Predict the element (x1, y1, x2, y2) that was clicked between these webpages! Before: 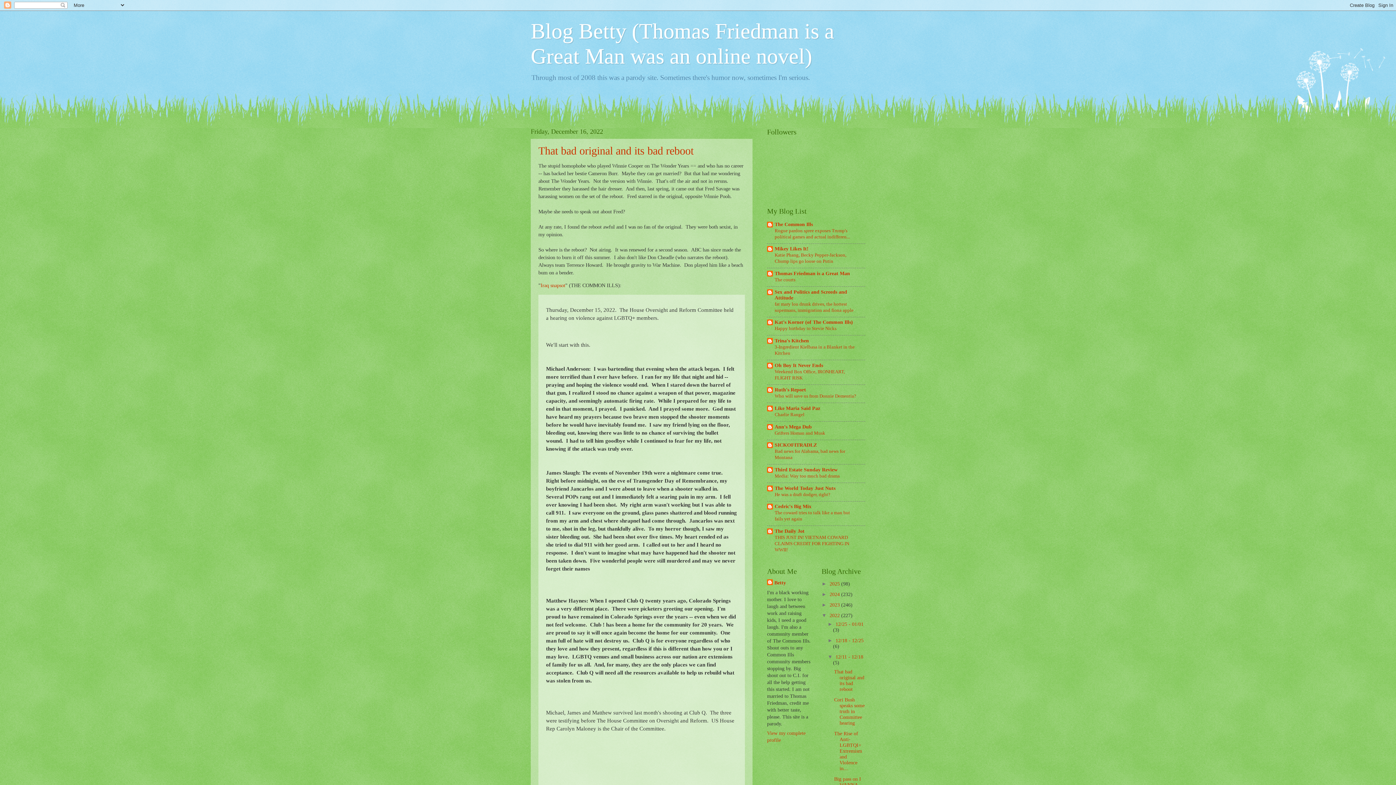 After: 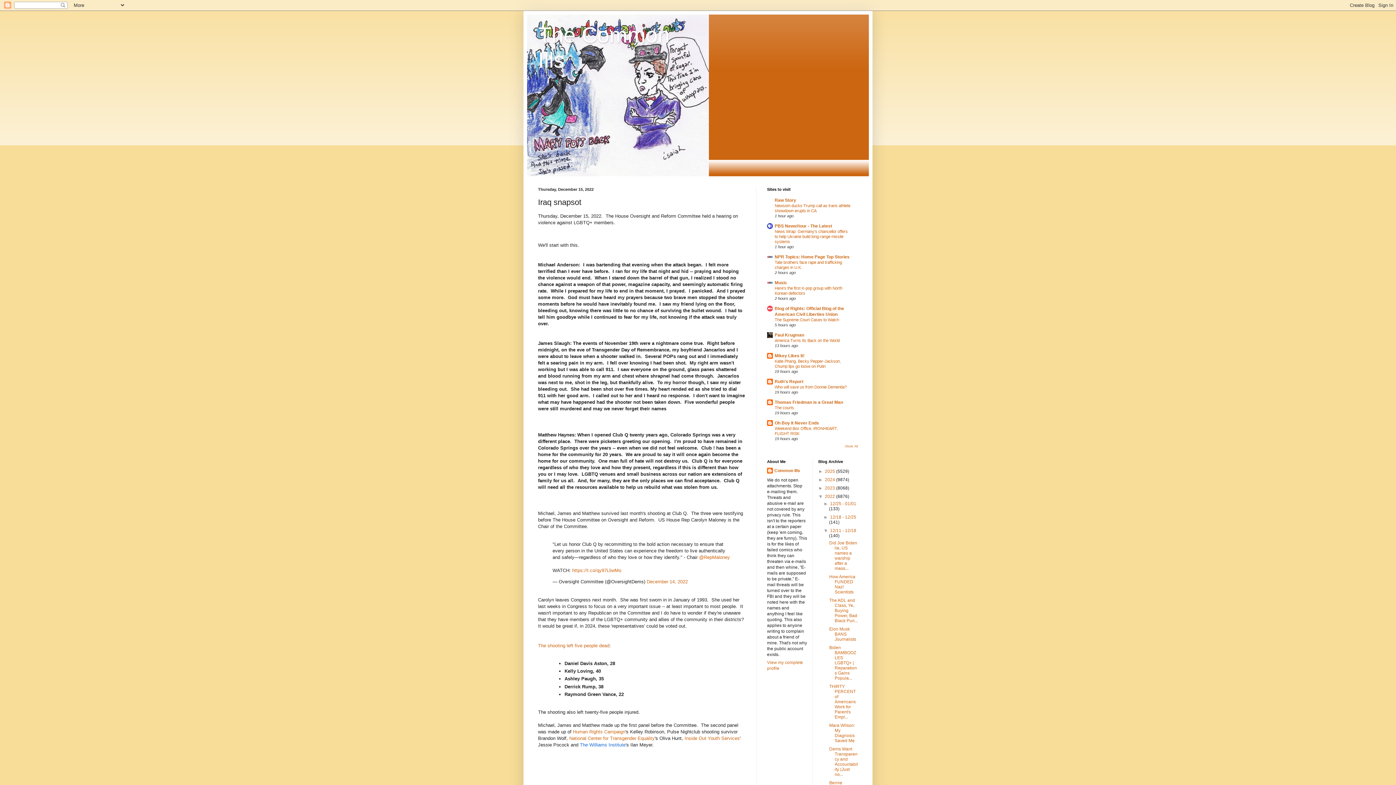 Action: label: Iraq snapsot bbox: (540, 282, 565, 288)